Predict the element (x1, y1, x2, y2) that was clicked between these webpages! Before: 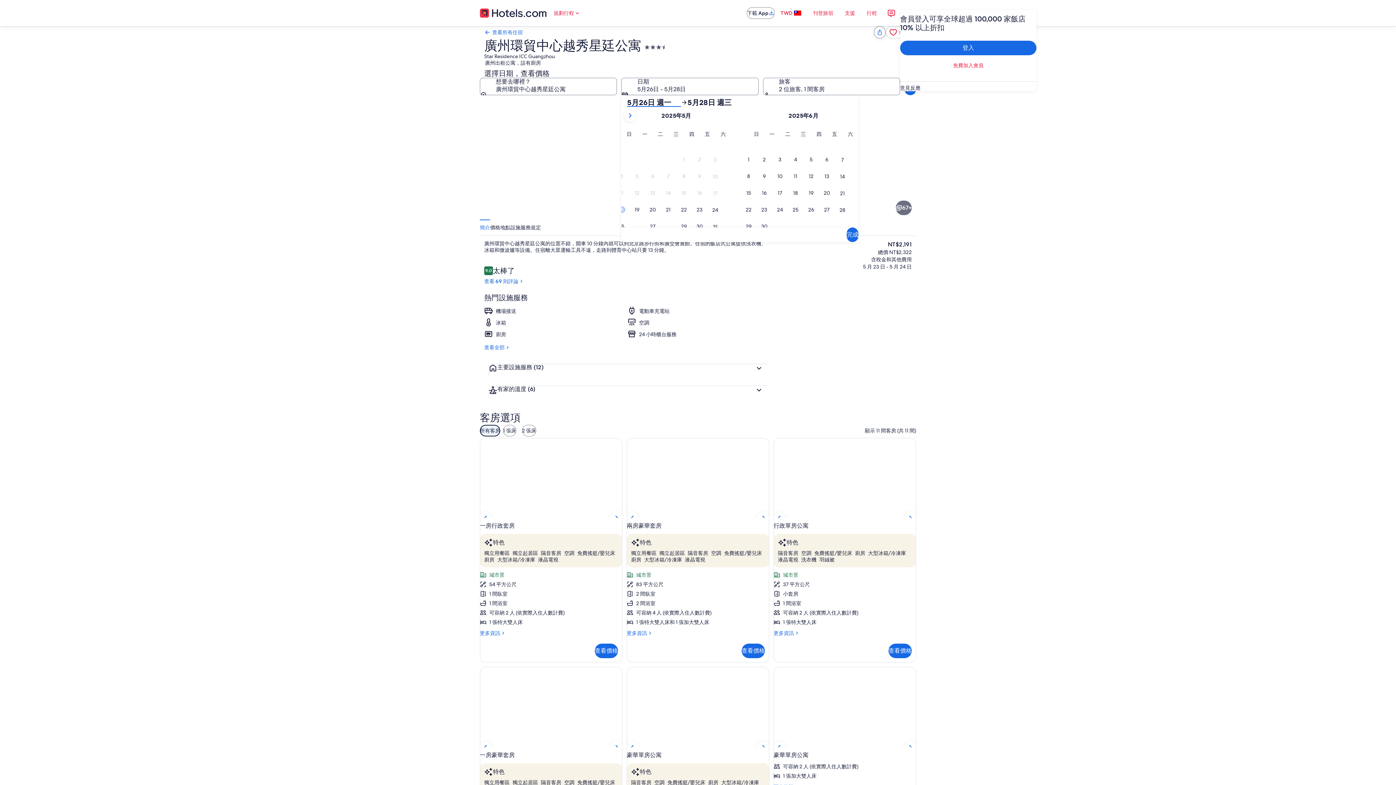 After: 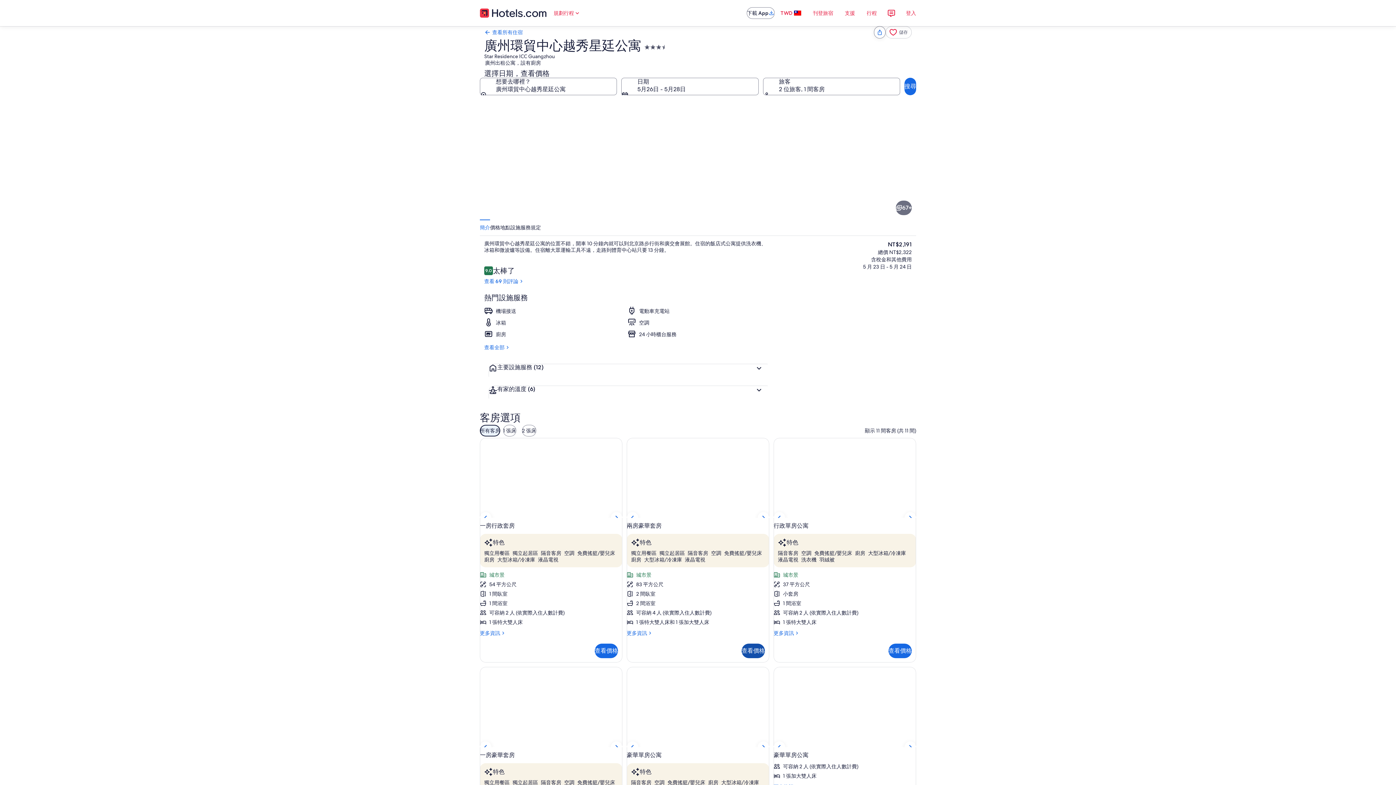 Action: bbox: (741, 644, 765, 658) label: 查看價格